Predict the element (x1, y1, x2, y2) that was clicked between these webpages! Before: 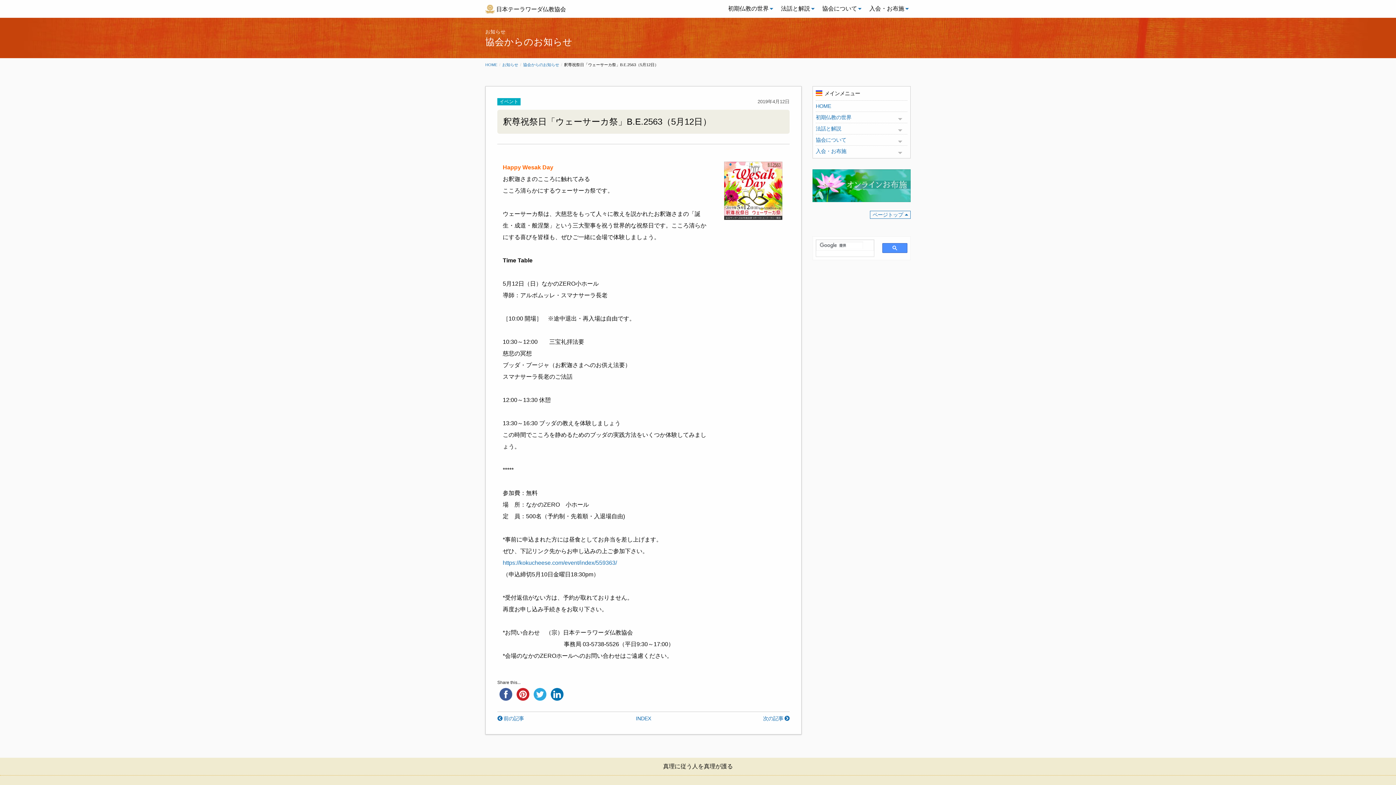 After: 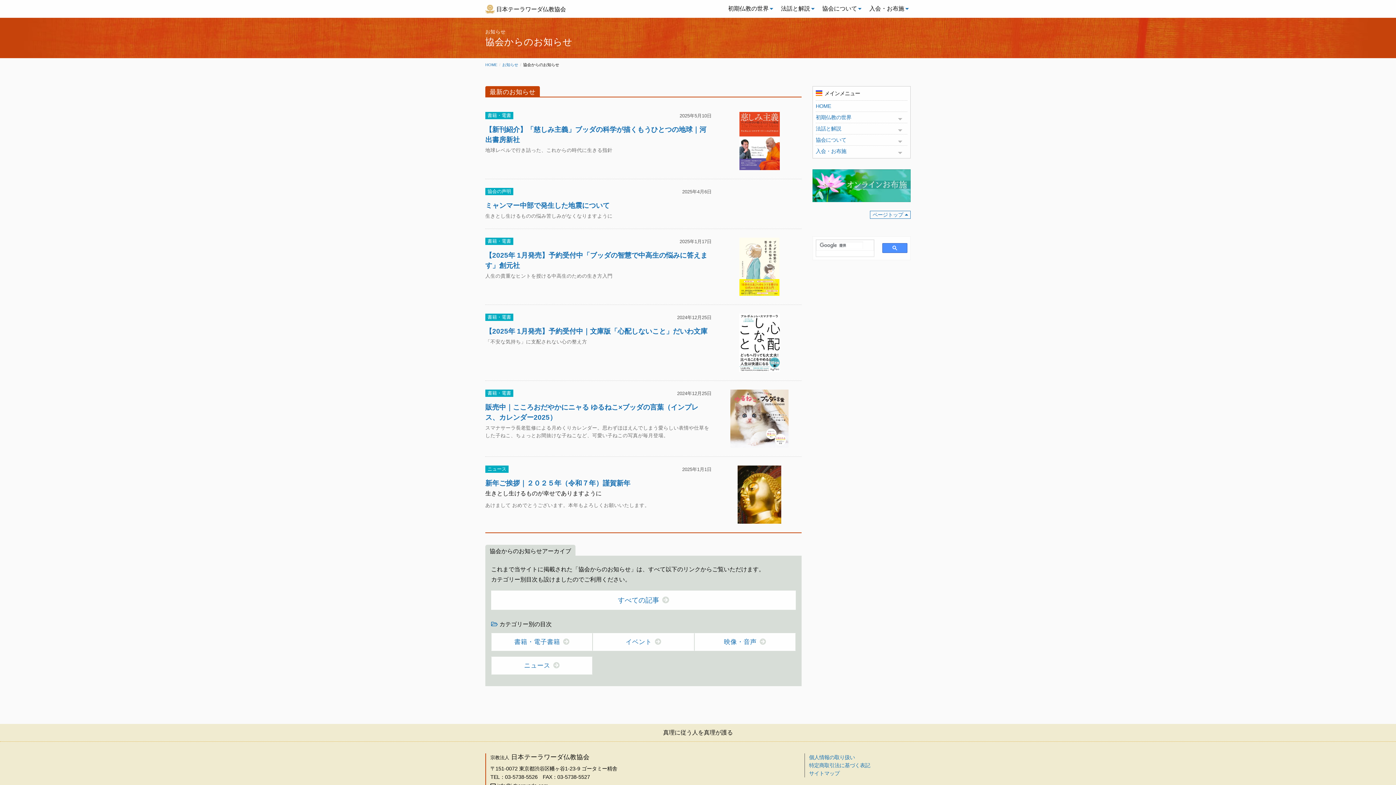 Action: label: 協会からのお知らせ bbox: (523, 62, 559, 66)